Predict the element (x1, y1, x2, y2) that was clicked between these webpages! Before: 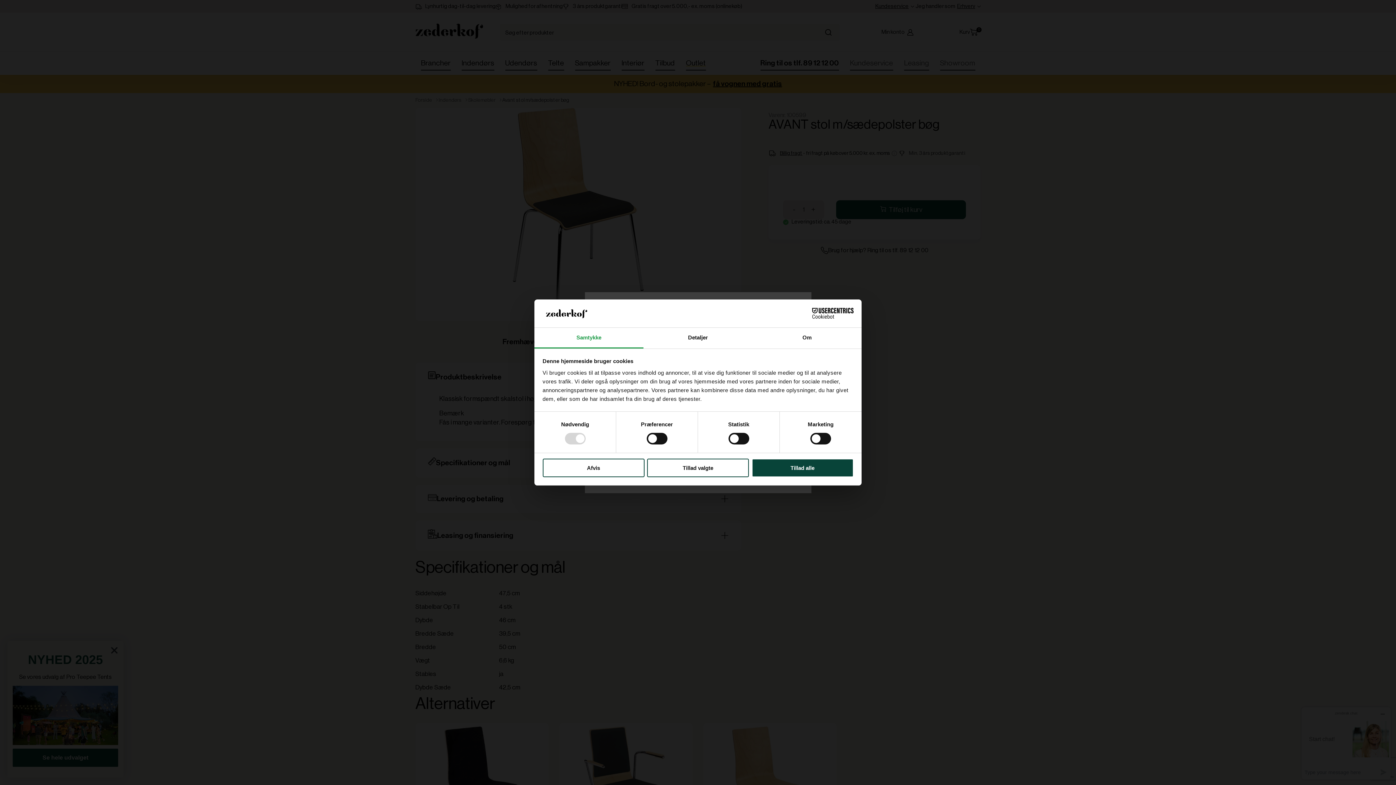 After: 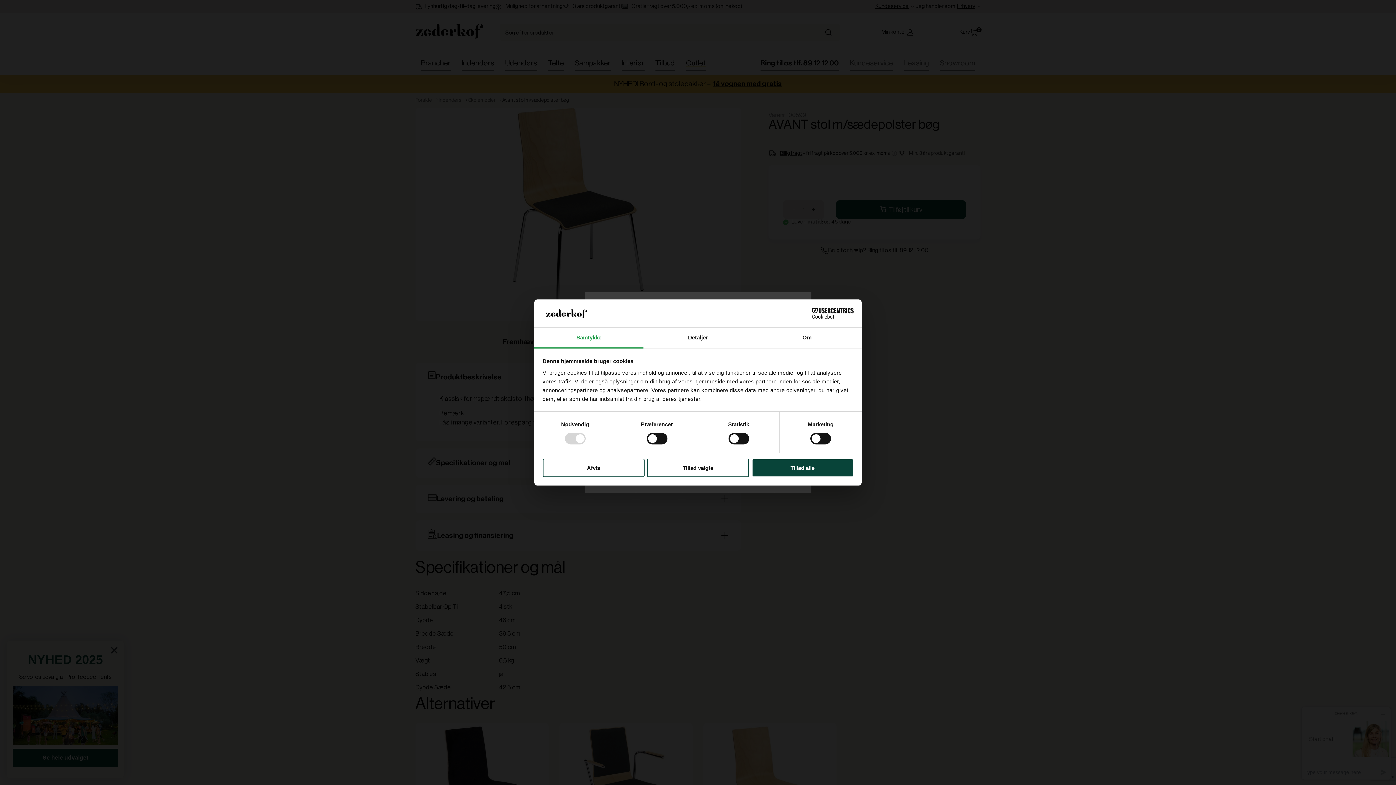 Action: bbox: (534, 327, 643, 348) label: Samtykke